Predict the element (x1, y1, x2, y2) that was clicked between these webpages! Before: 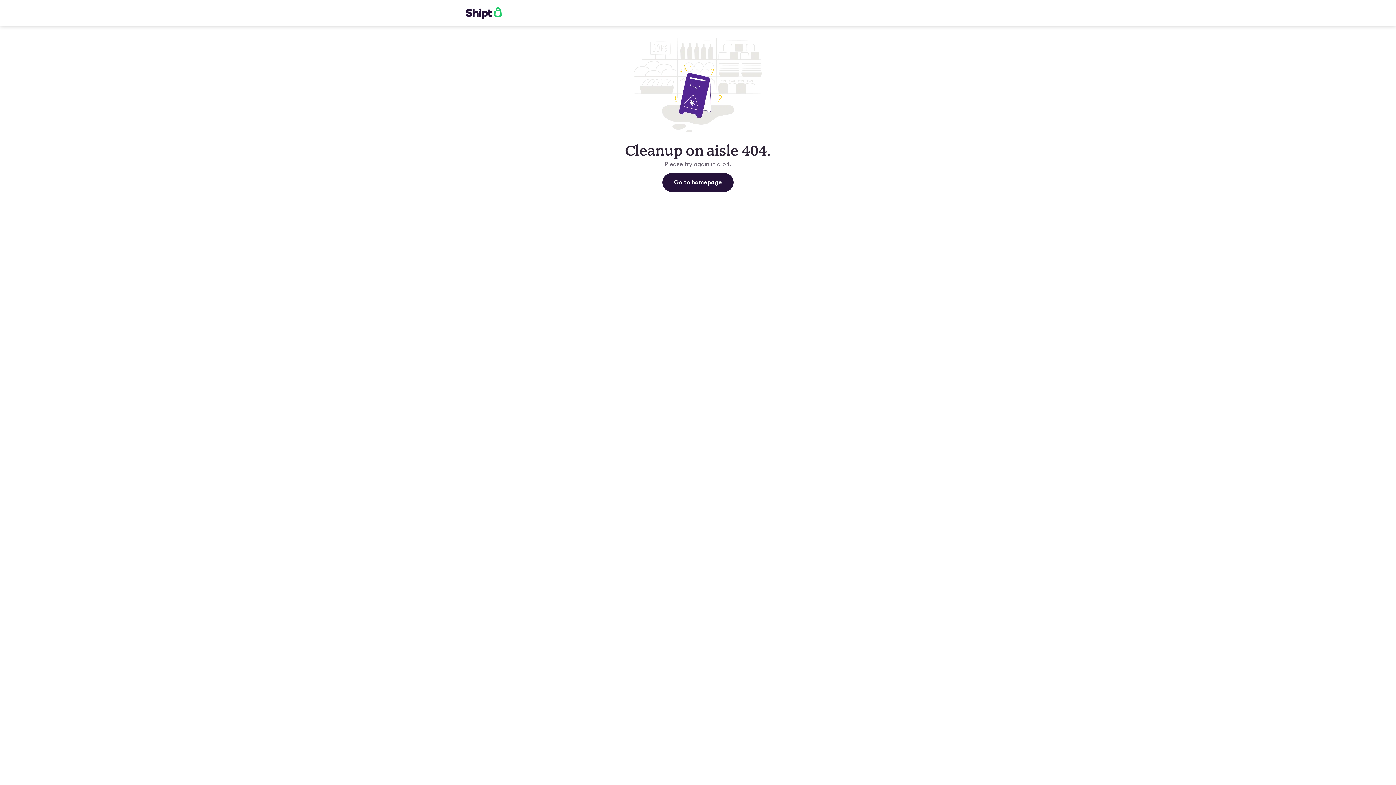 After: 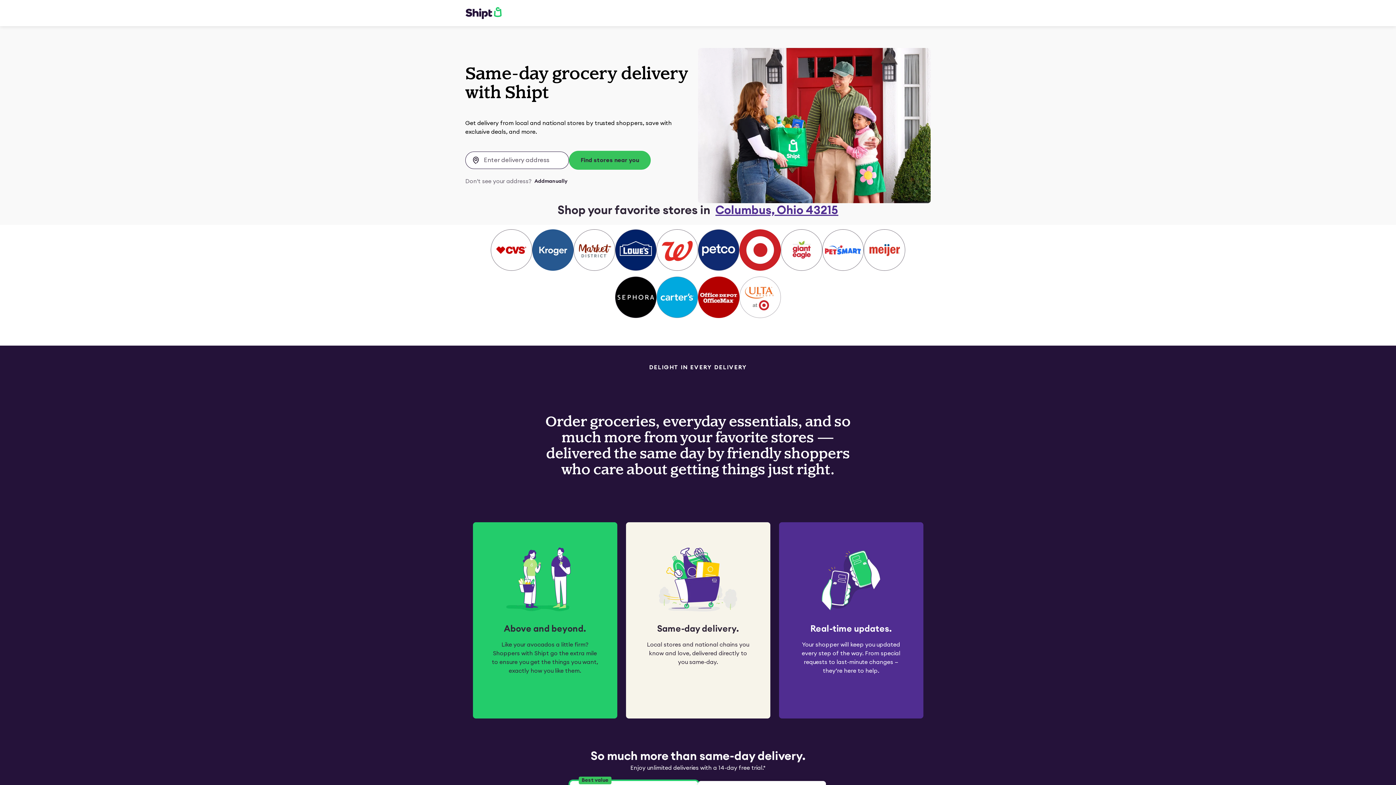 Action: bbox: (465, 6, 501, 19)